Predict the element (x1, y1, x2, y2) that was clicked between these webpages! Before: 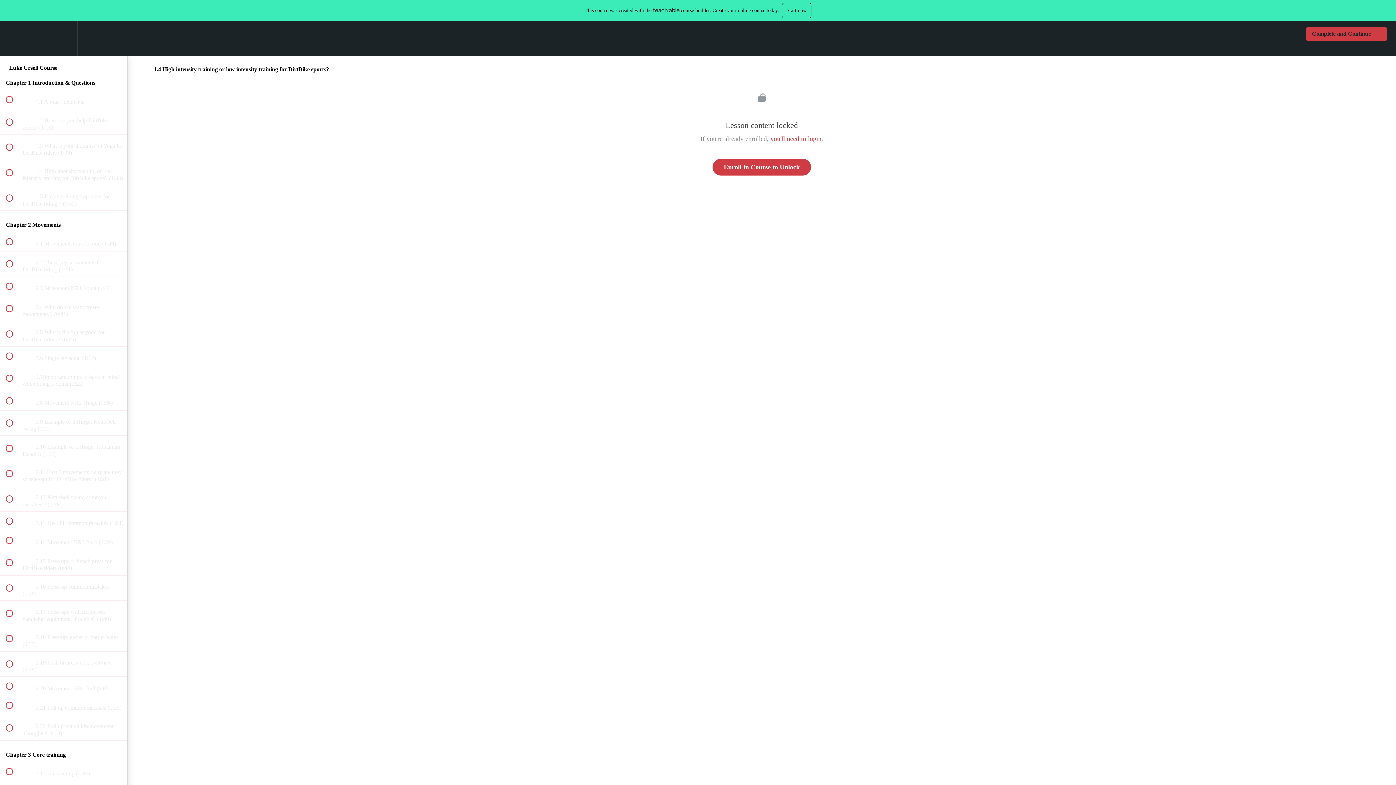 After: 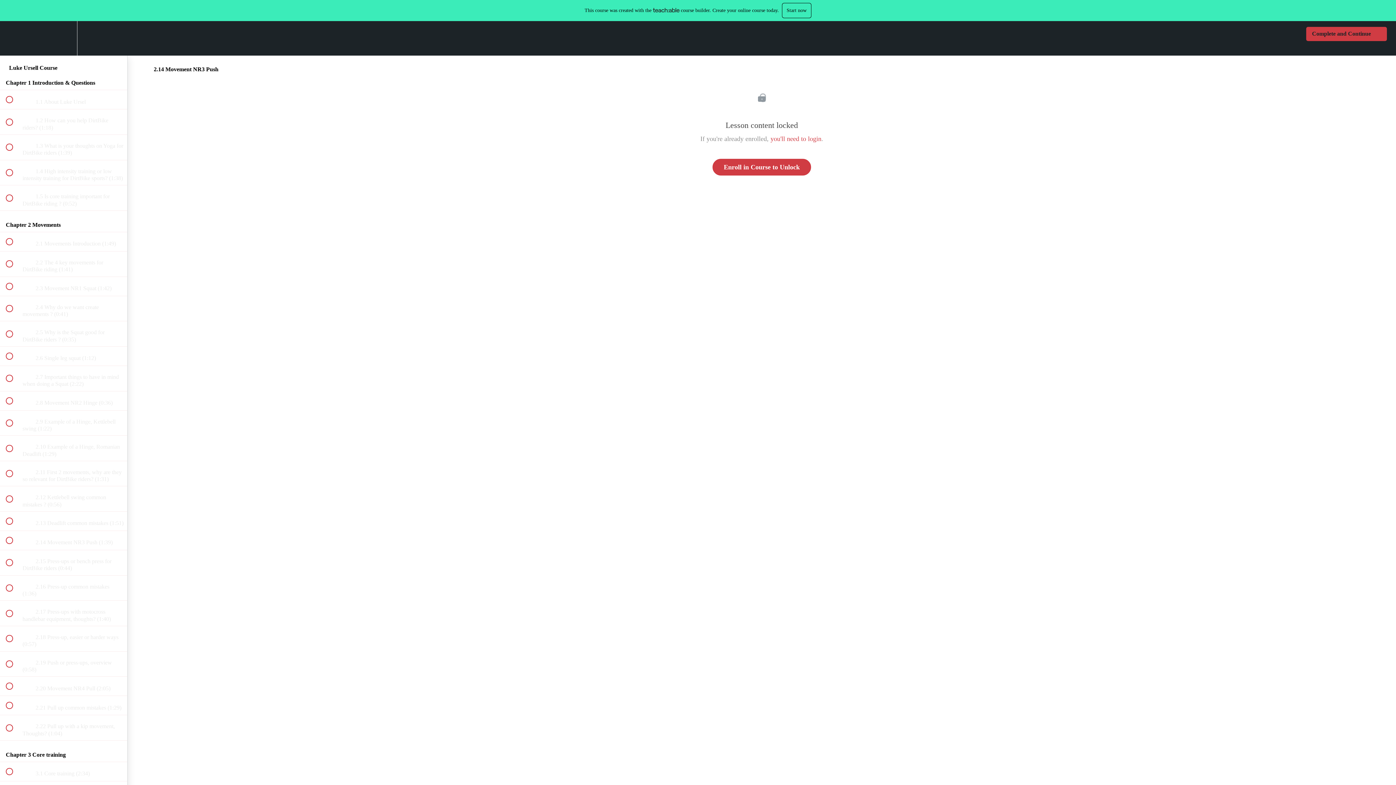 Action: bbox: (0, 531, 127, 550) label:  
 2.14 Movement NR3 Push (1:39)